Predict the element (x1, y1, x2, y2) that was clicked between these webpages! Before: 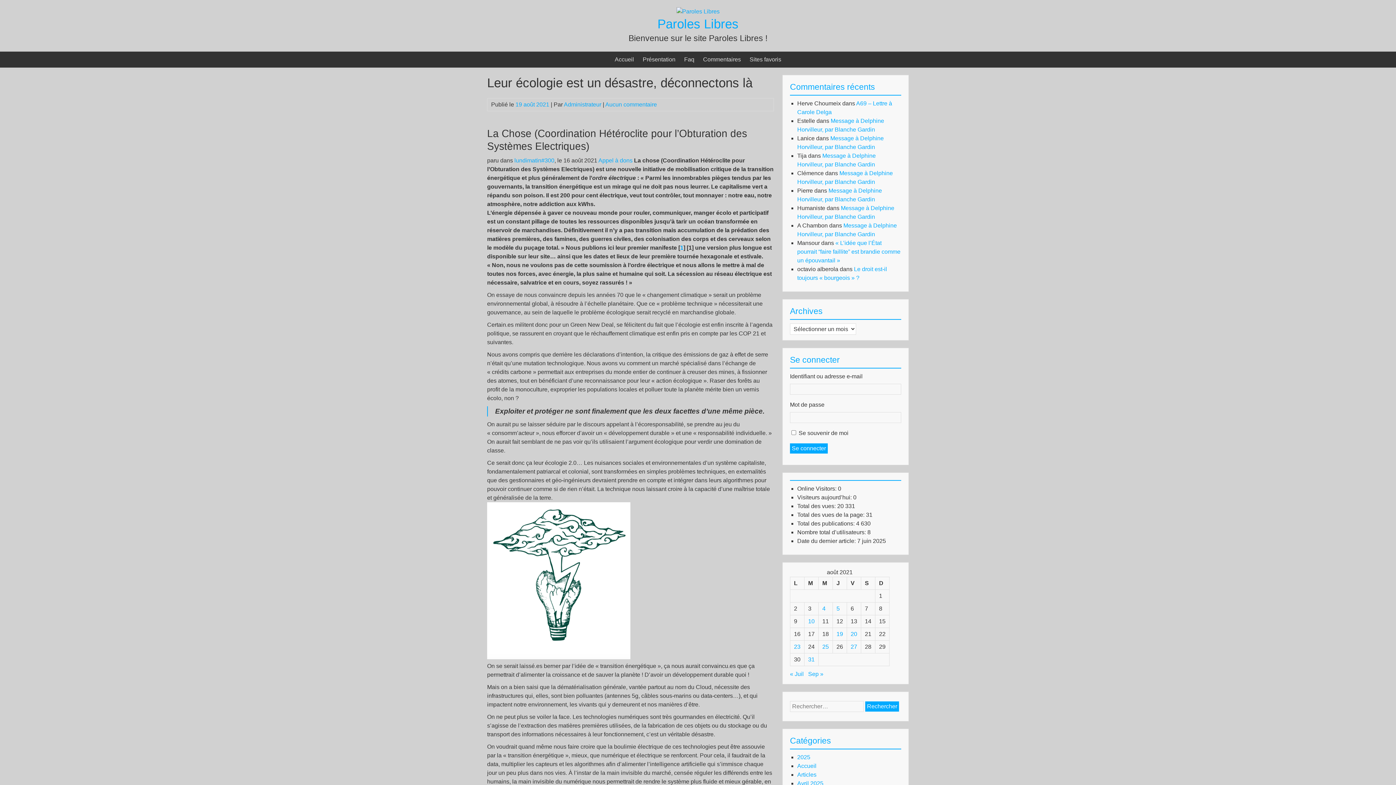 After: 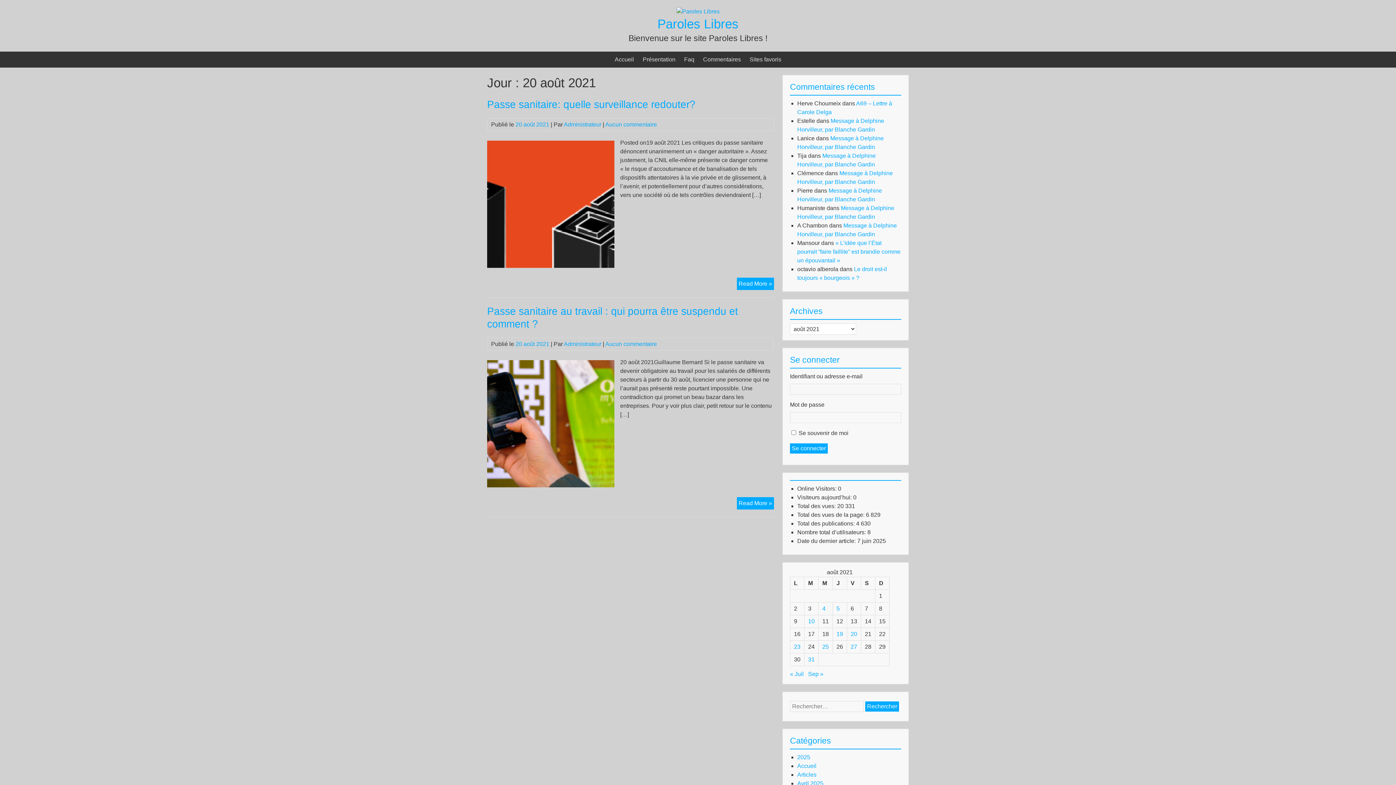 Action: label: Publications publiées sur 20 August 2021 bbox: (850, 631, 857, 637)